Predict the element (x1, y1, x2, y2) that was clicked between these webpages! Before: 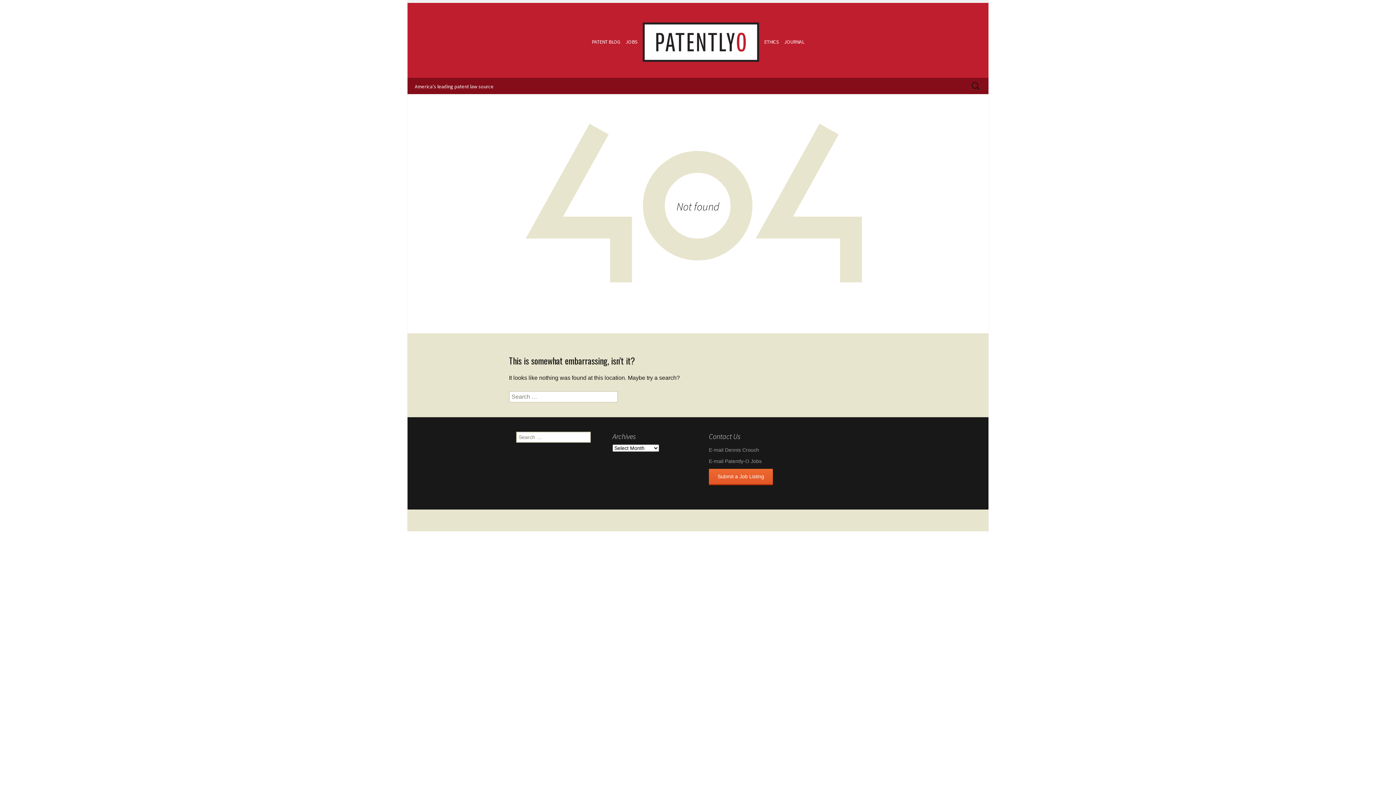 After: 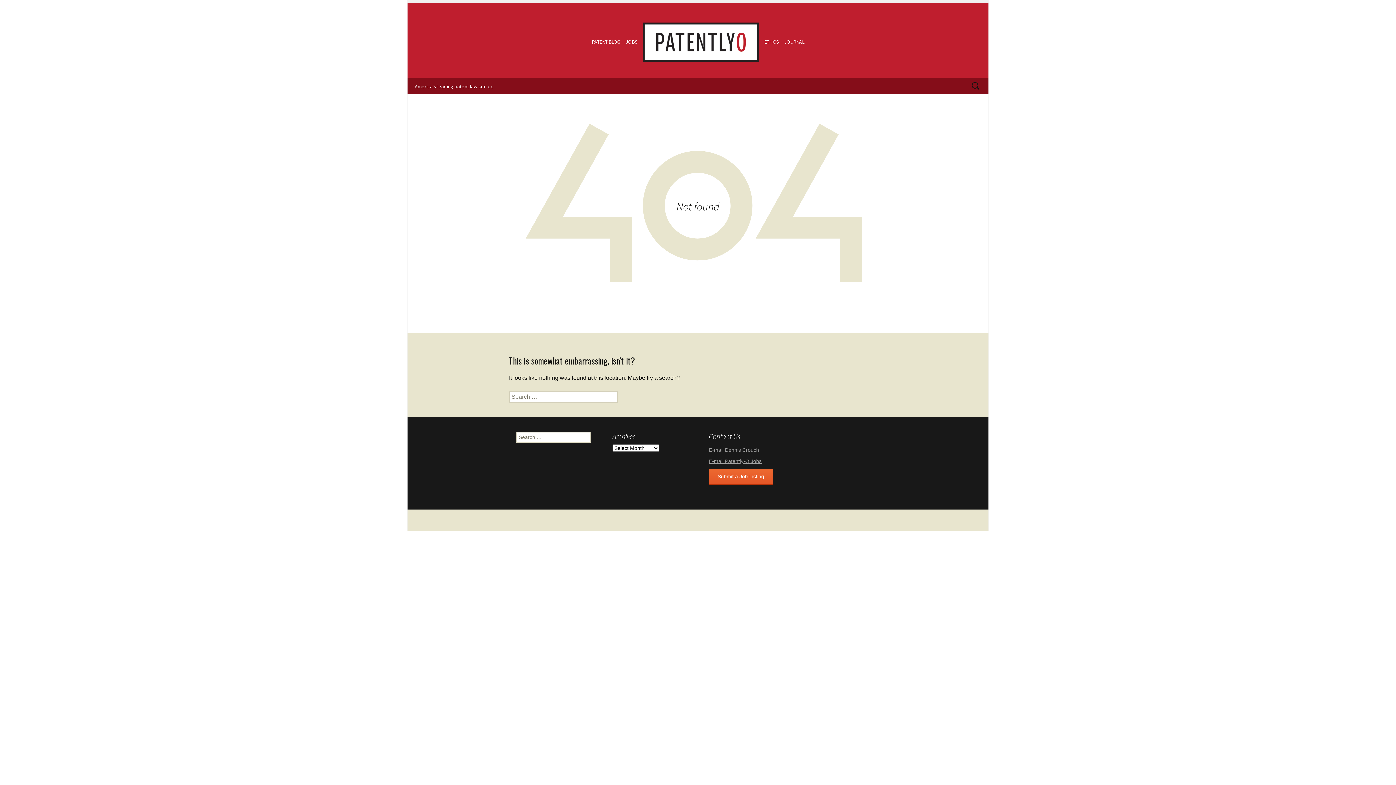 Action: label: E-mail Patently-O Jobs bbox: (709, 458, 761, 464)